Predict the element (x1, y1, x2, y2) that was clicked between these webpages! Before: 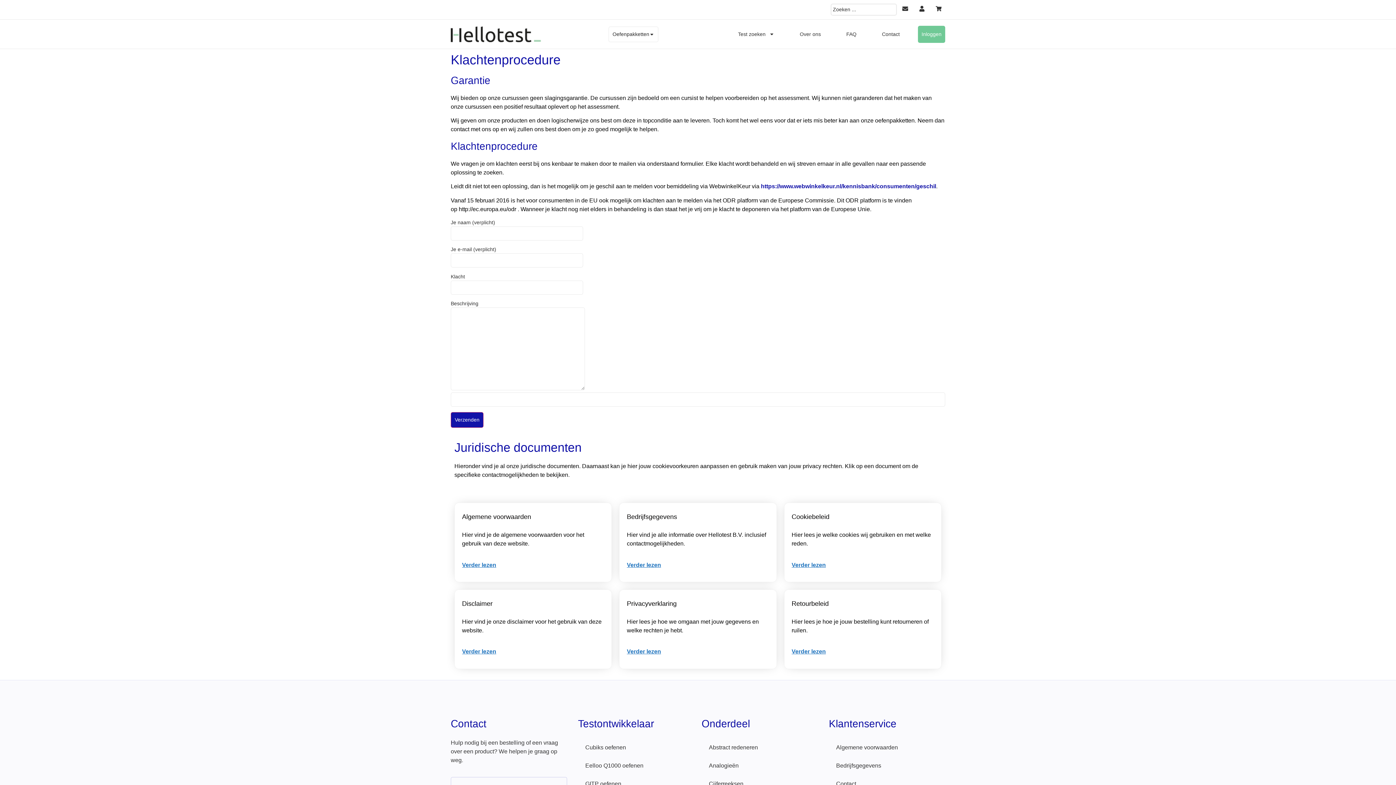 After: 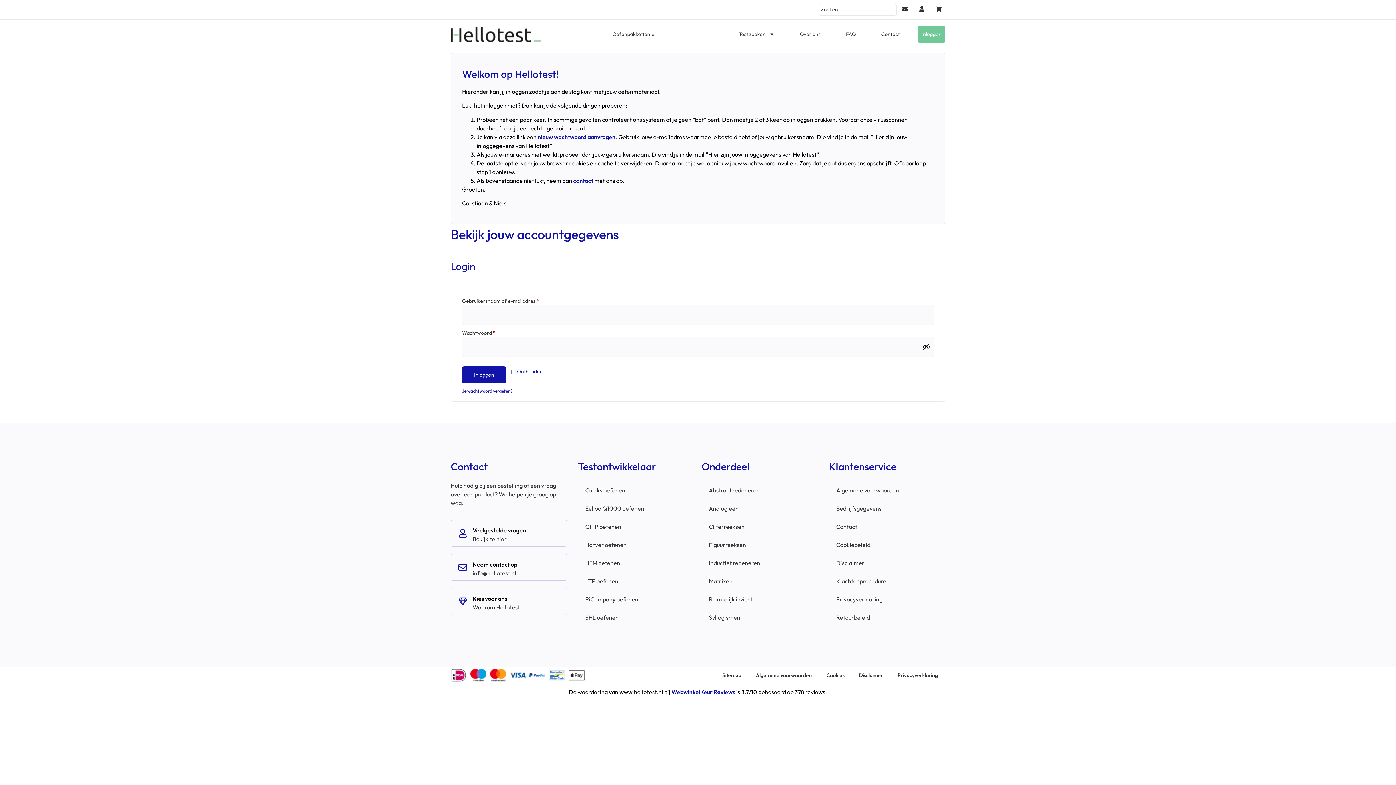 Action: bbox: (919, 5, 925, 11)